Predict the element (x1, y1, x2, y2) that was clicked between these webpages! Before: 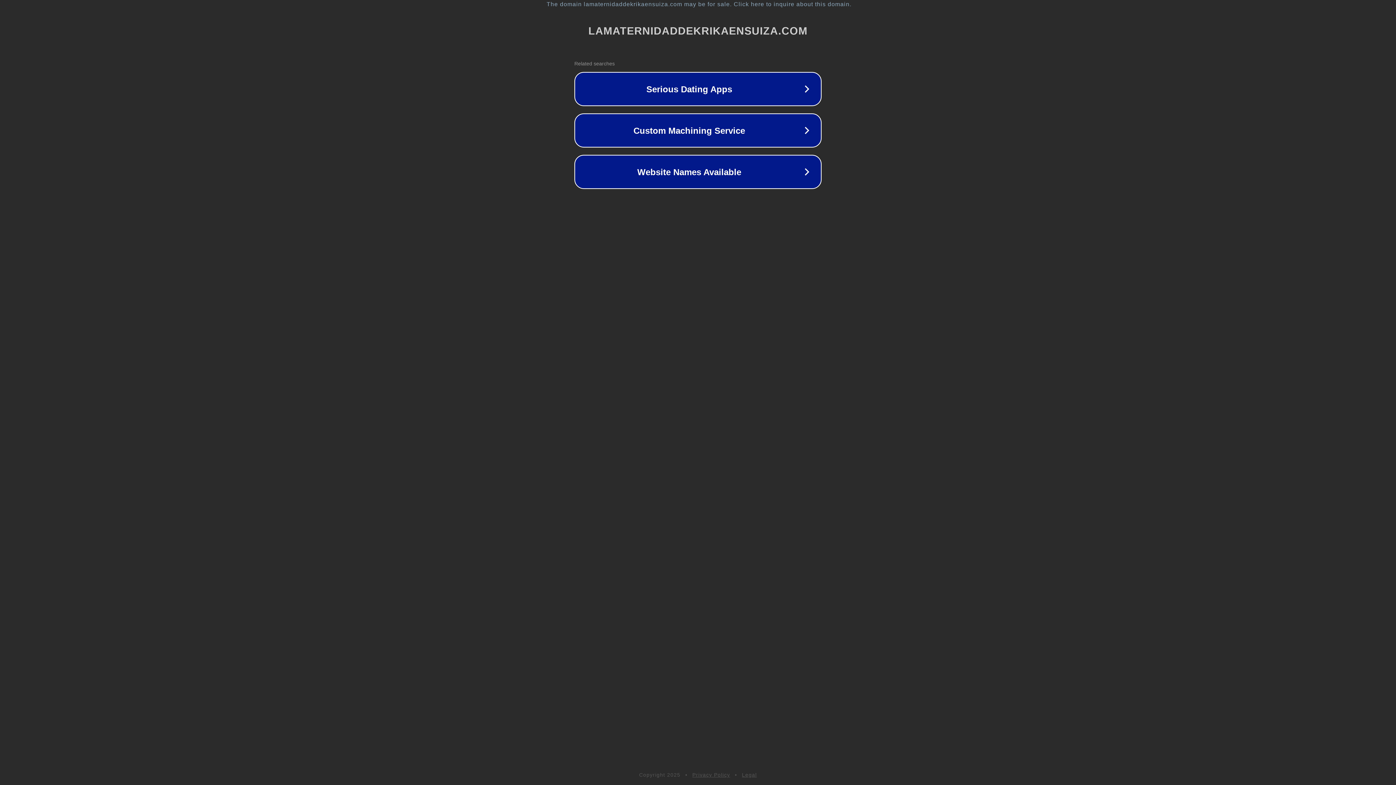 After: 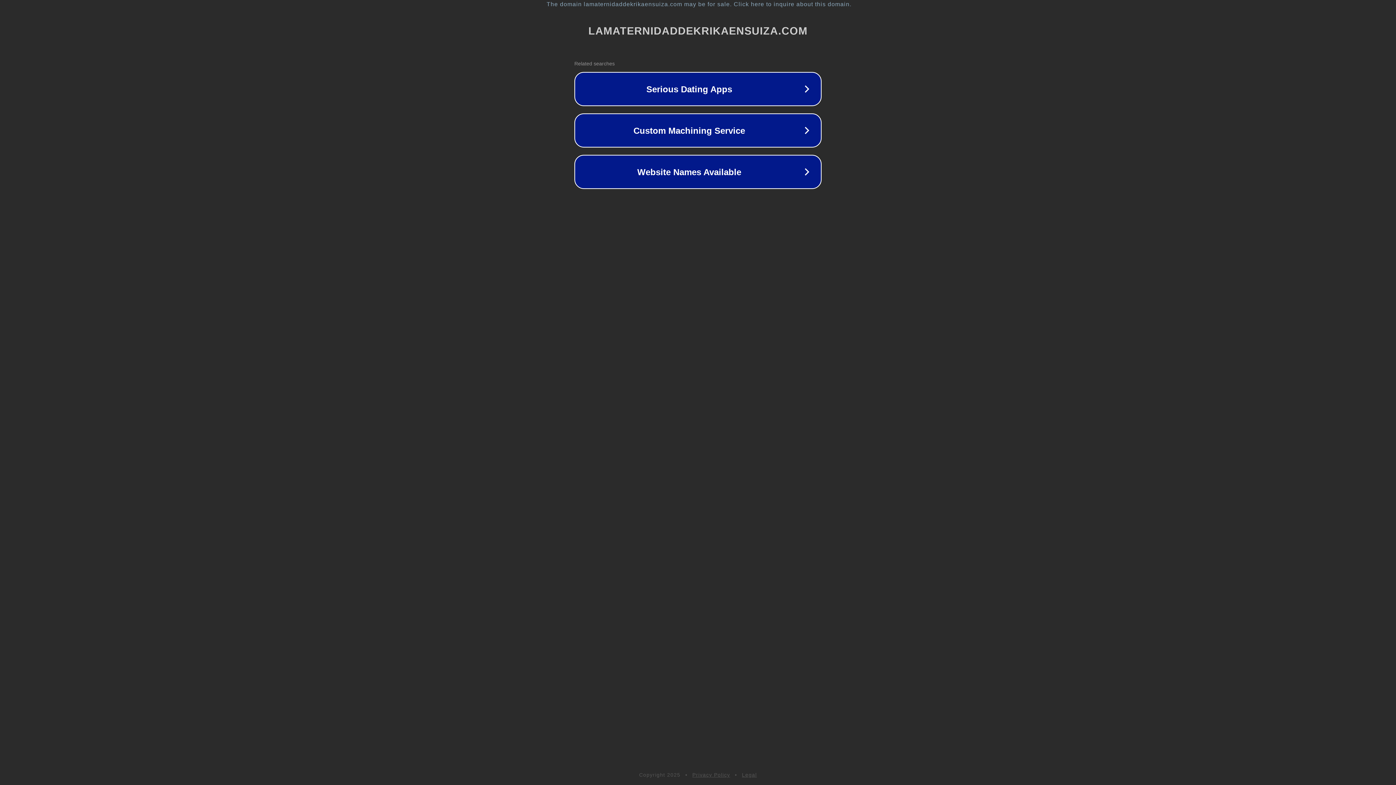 Action: label: Legal bbox: (742, 772, 757, 778)